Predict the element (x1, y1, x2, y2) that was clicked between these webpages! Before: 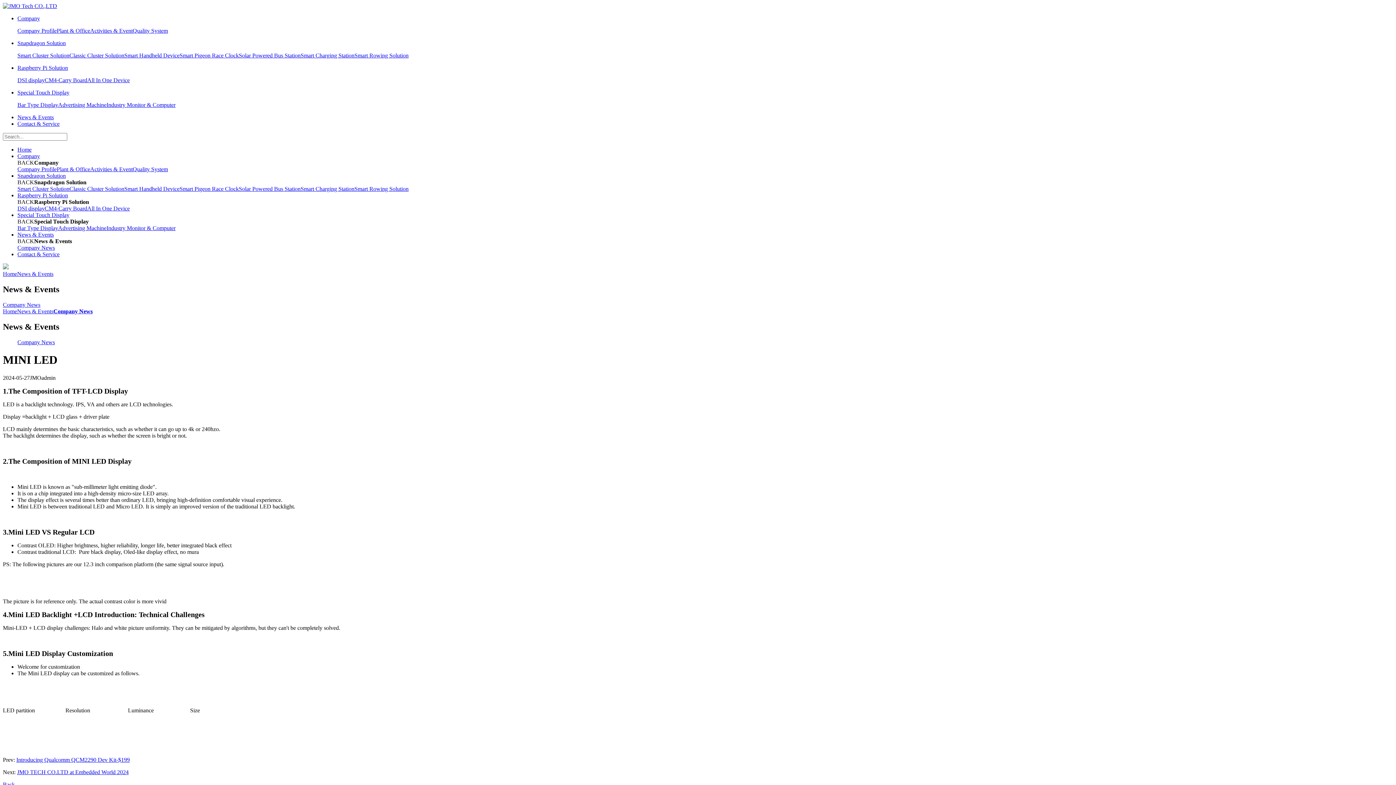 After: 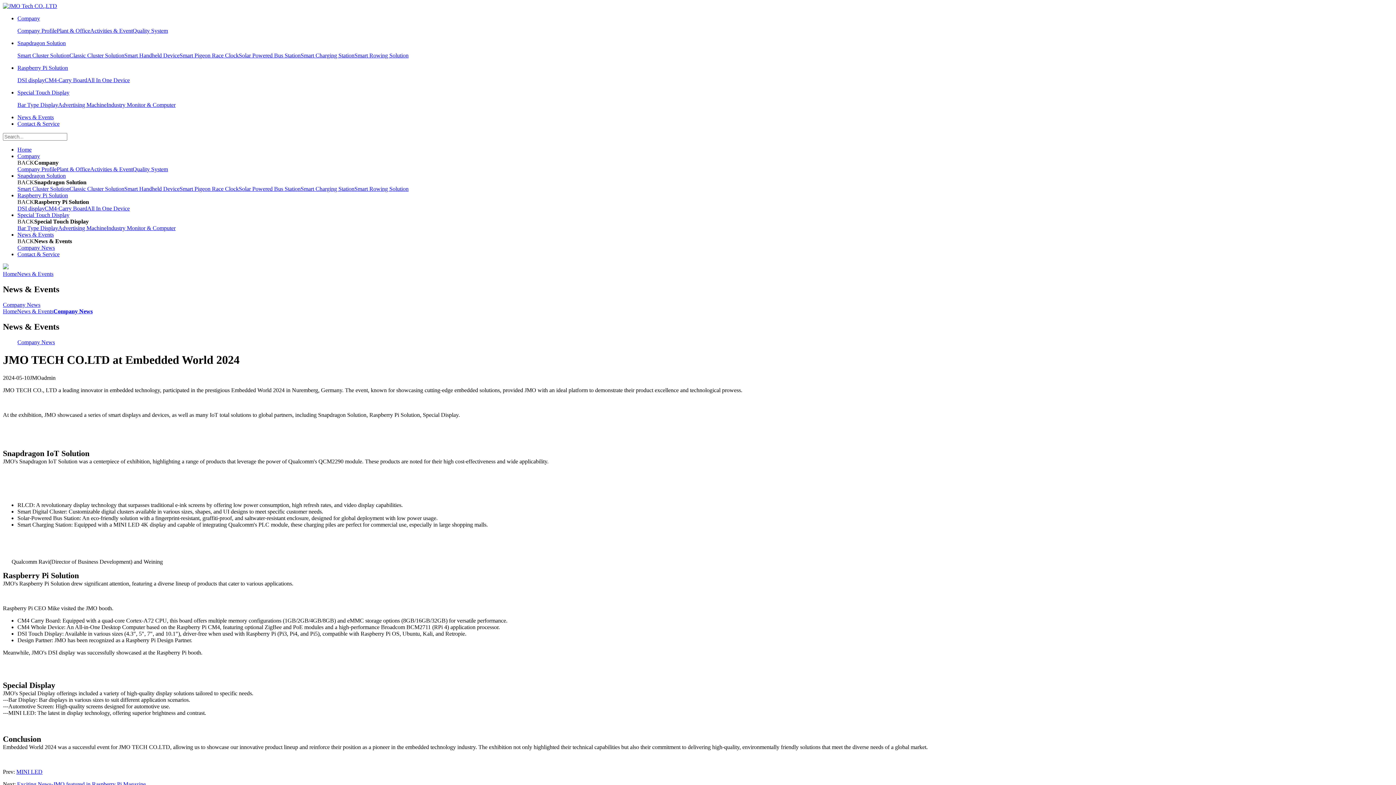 Action: bbox: (17, 769, 128, 775) label: JMO TECH CO.LTD at Embedded World 2024